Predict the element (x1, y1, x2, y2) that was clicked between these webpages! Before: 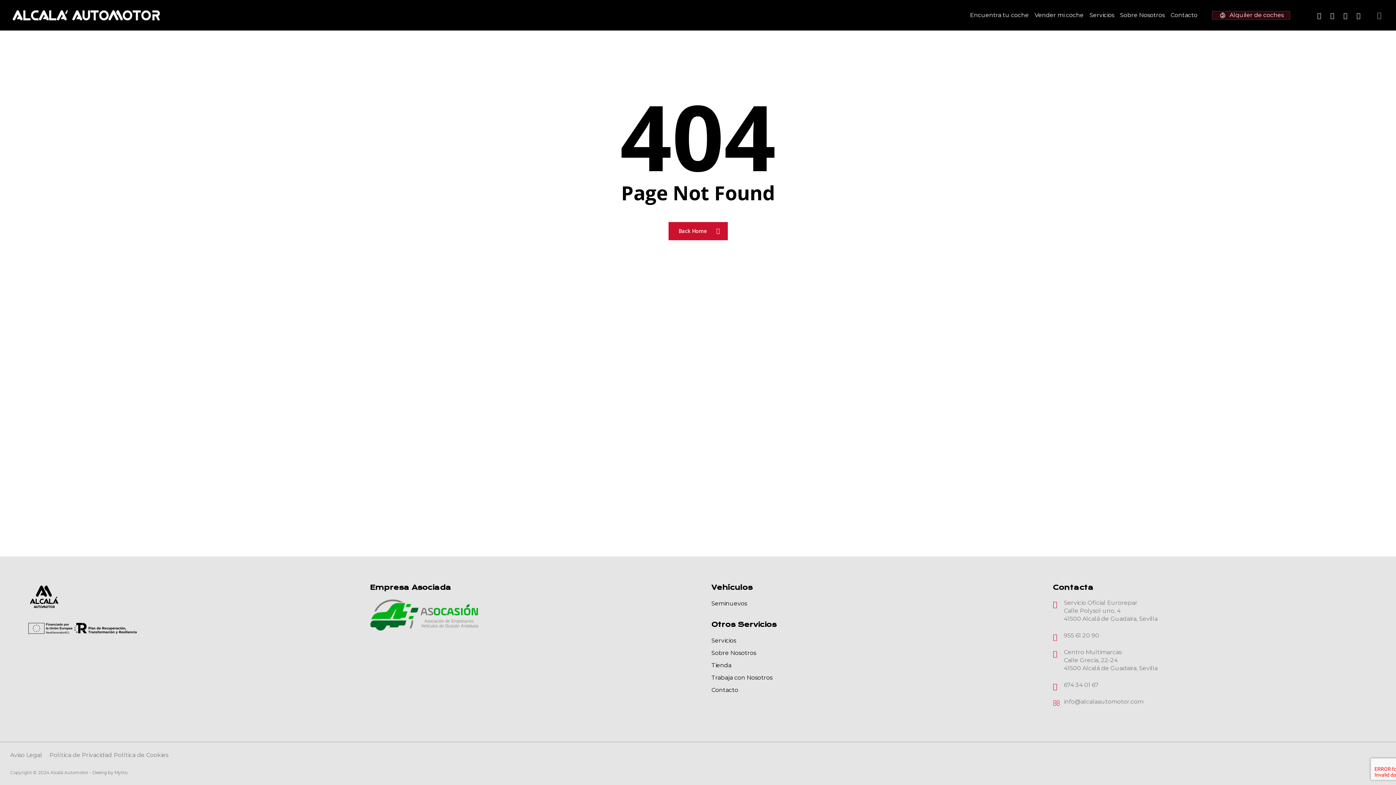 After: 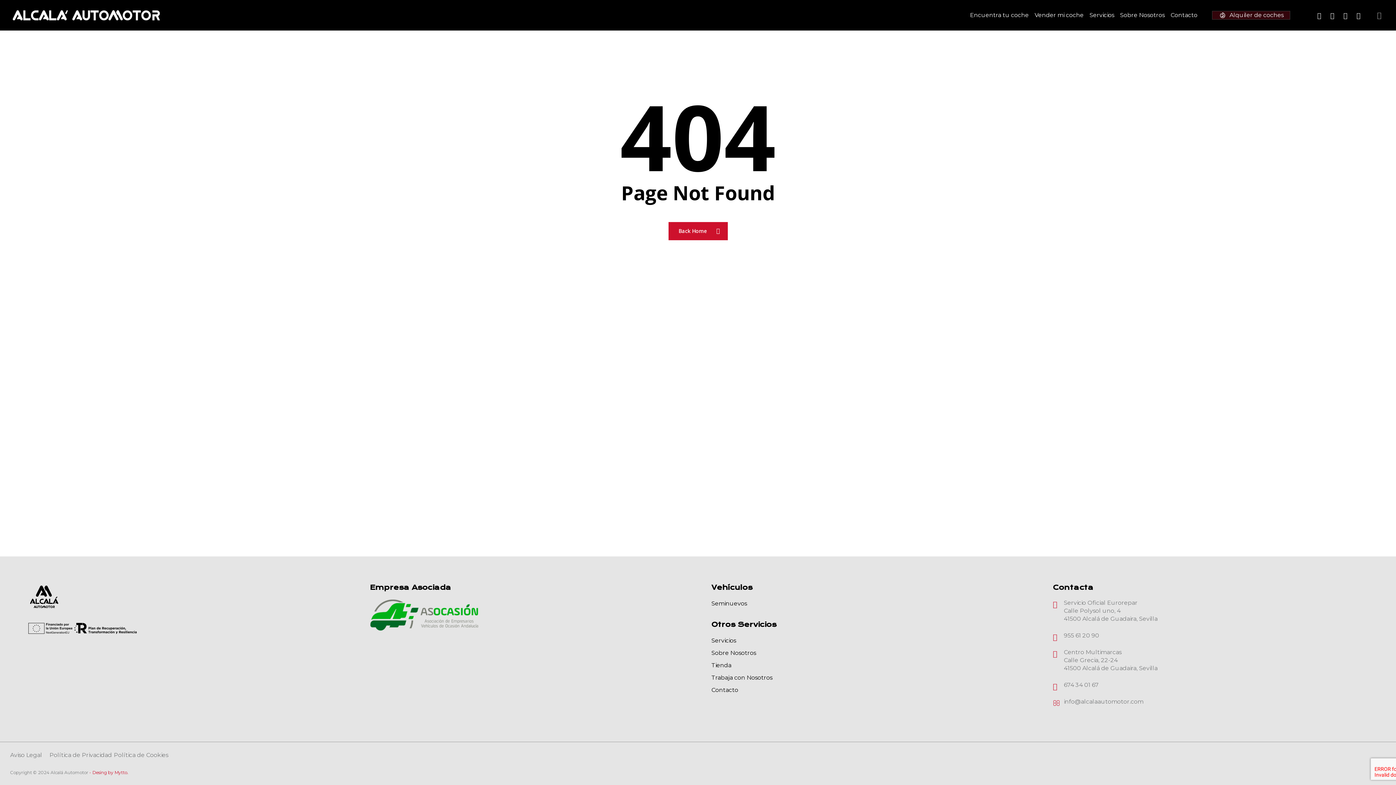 Action: bbox: (88, 770, 128, 775) label:  - Desing by Mytto.